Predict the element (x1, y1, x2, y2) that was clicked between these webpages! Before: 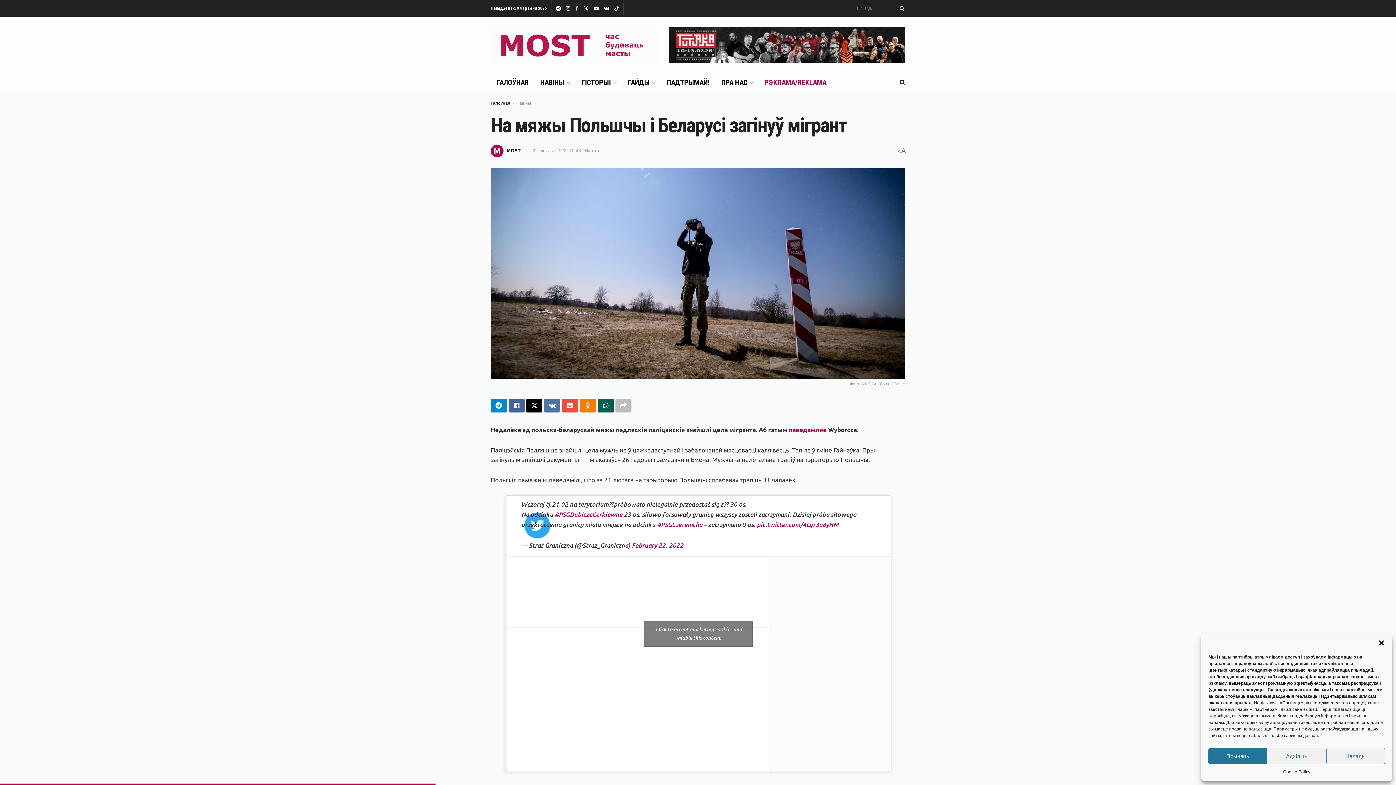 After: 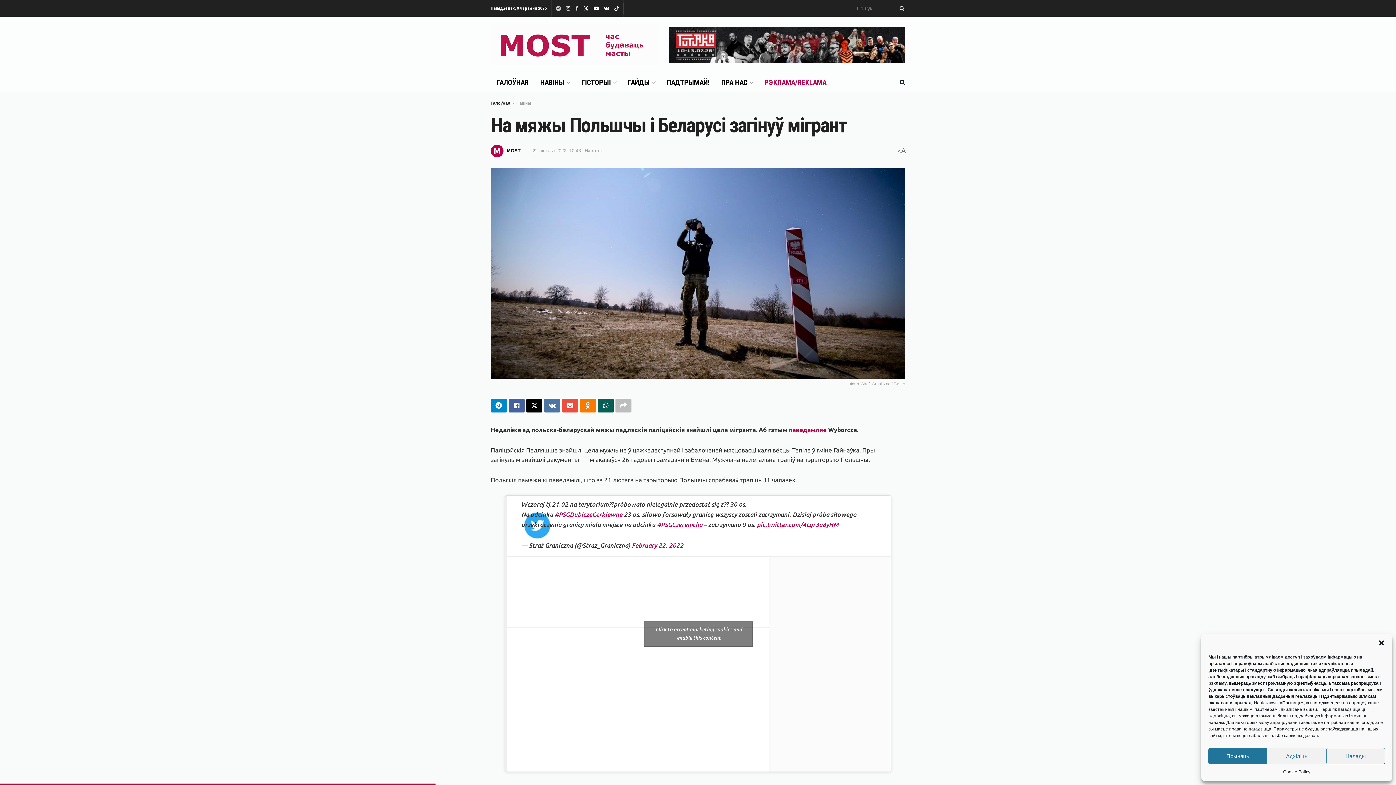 Action: bbox: (556, 0, 561, 16)